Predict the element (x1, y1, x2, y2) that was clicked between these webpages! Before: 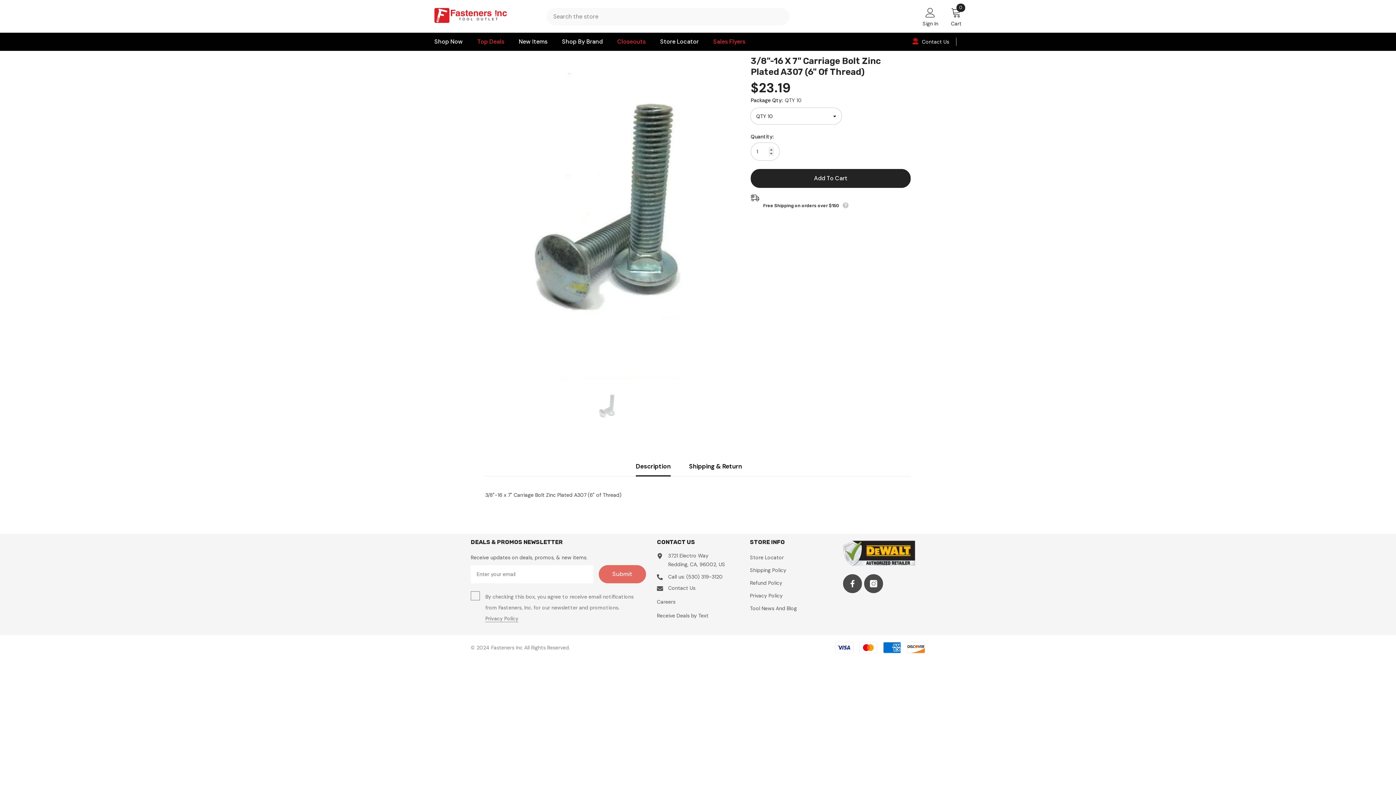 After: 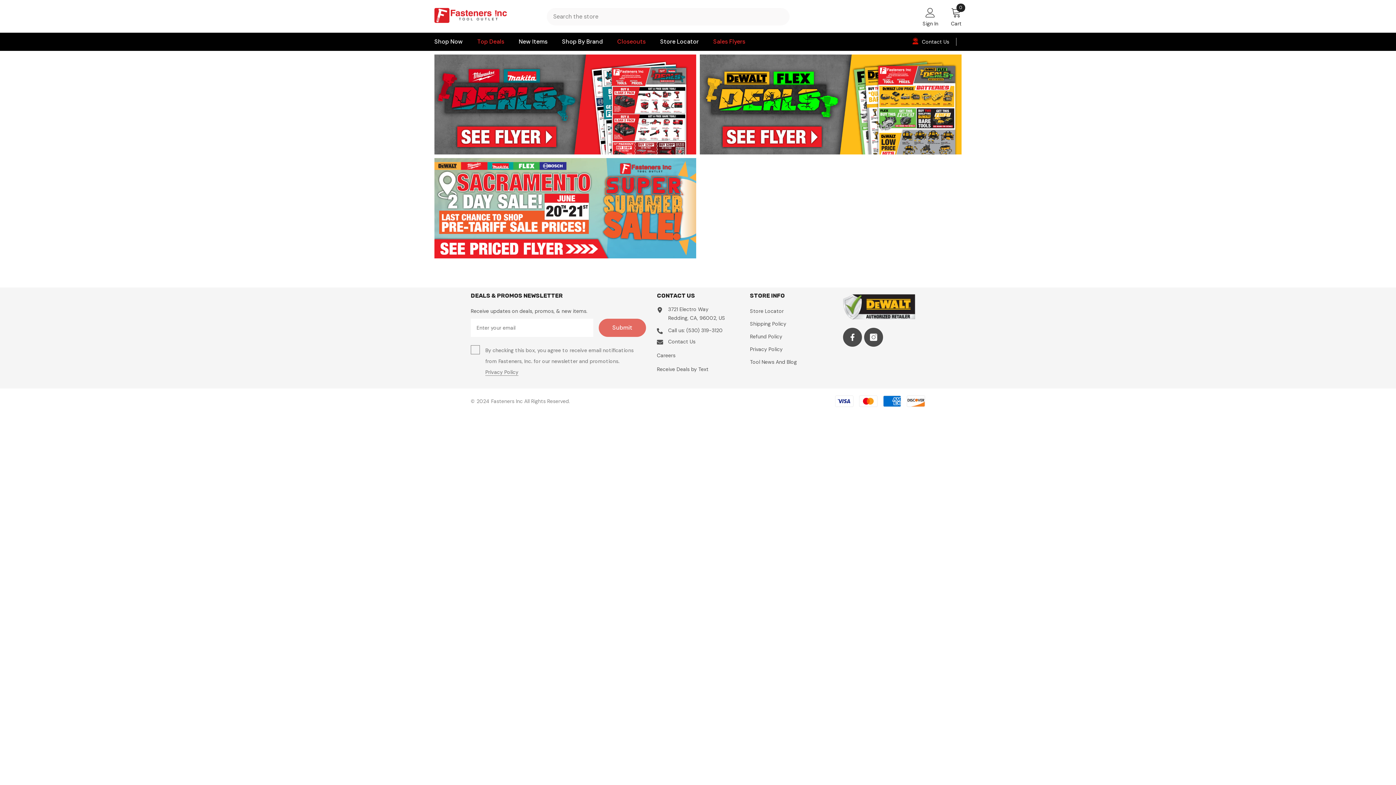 Action: label: Sales Flyers bbox: (706, 32, 752, 50)